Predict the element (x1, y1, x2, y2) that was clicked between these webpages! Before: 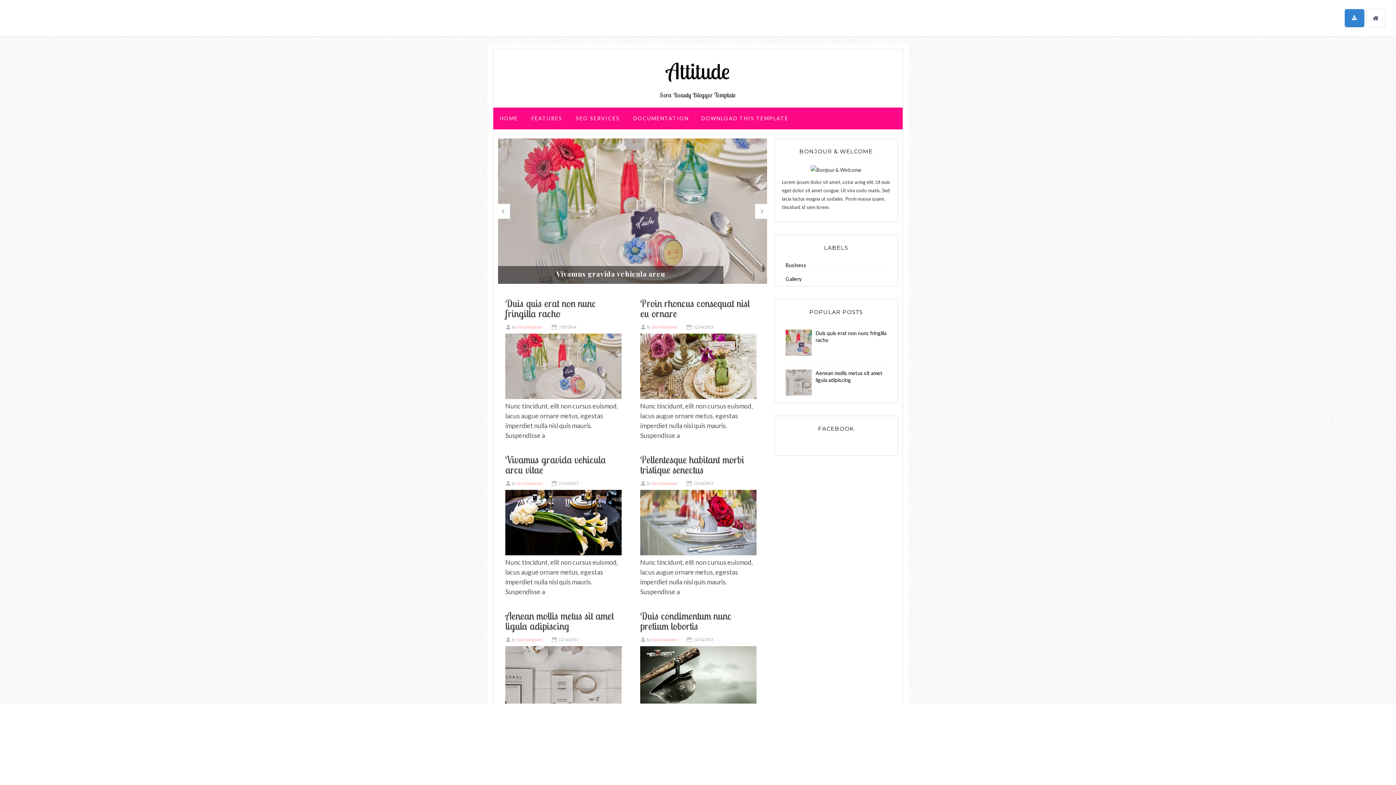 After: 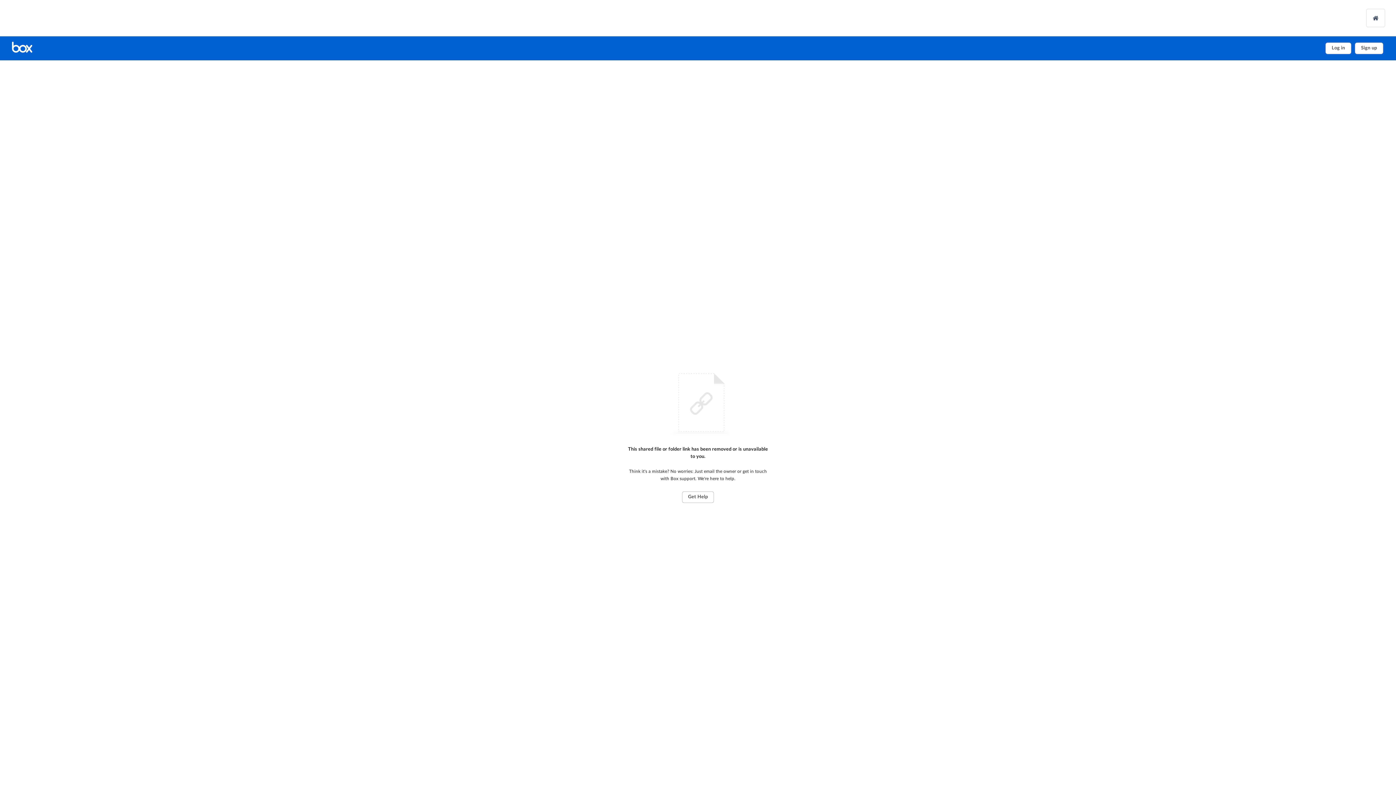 Action: bbox: (1344, 9, 1364, 27)